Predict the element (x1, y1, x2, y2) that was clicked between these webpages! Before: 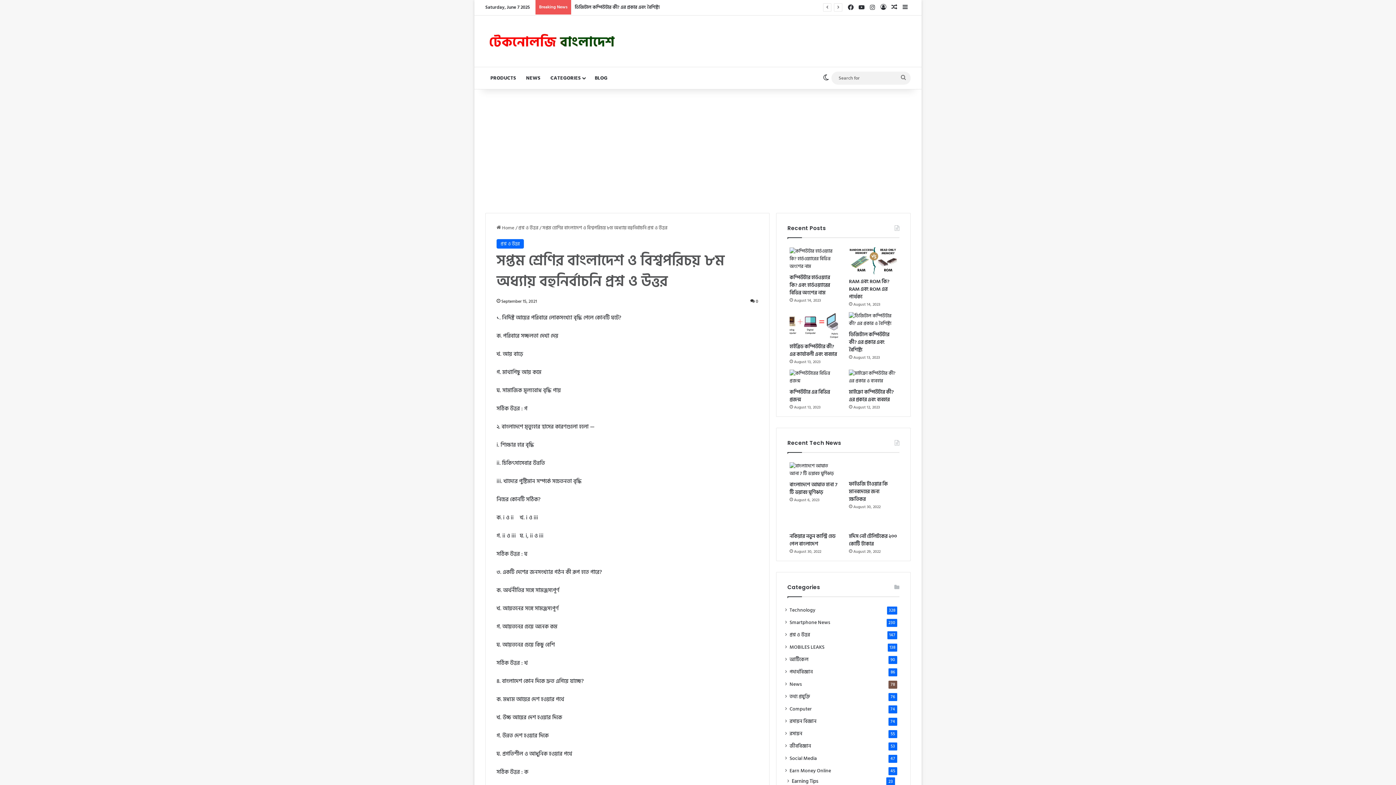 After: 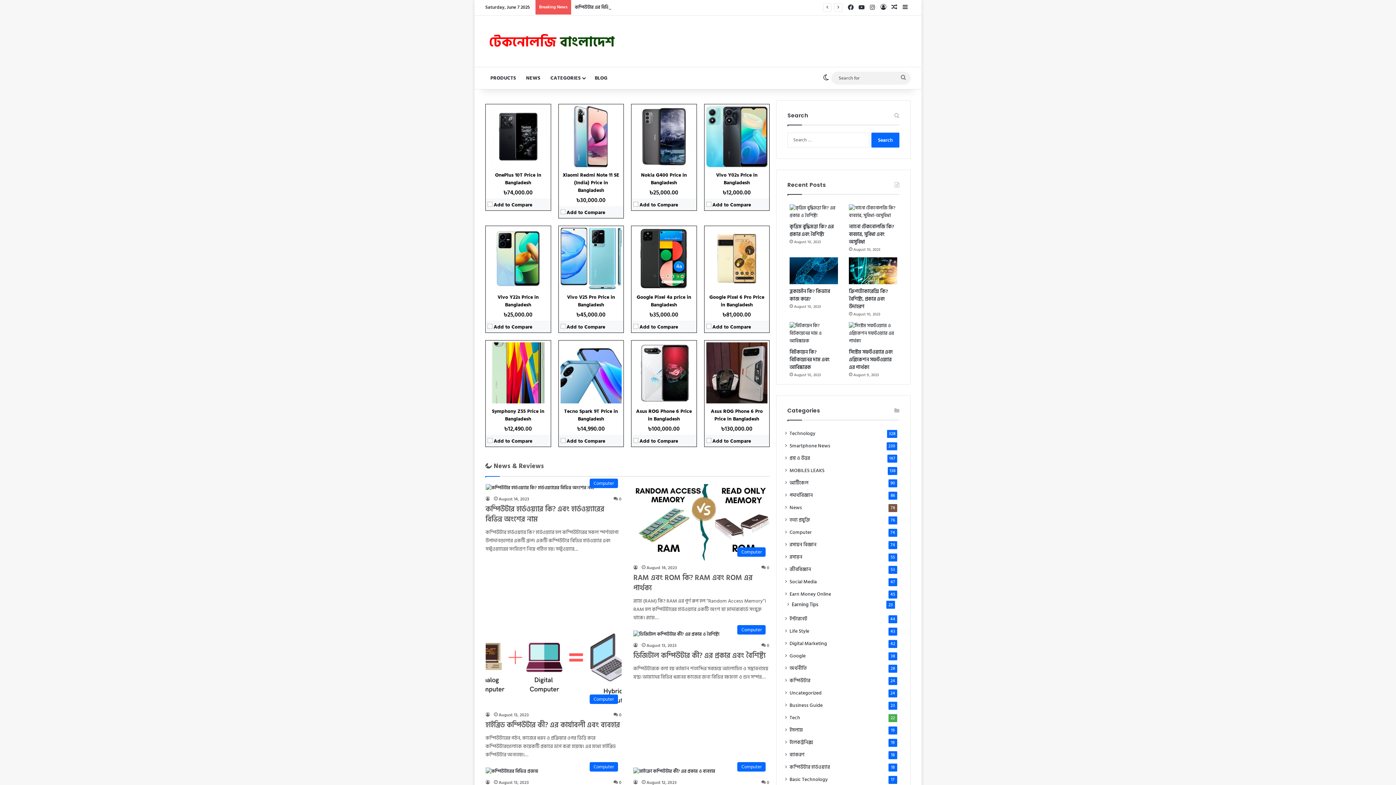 Action: bbox: (496, 223, 514, 231) label:  Home